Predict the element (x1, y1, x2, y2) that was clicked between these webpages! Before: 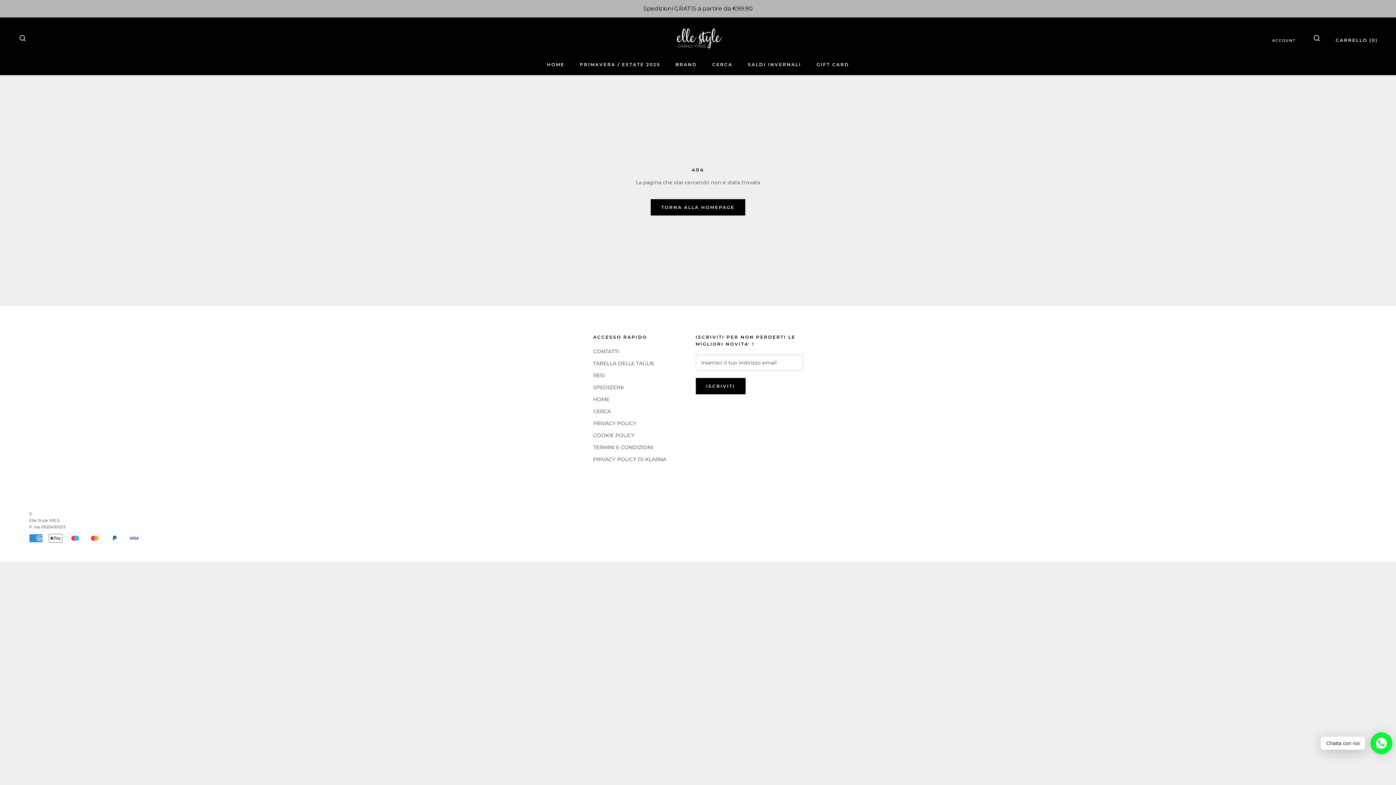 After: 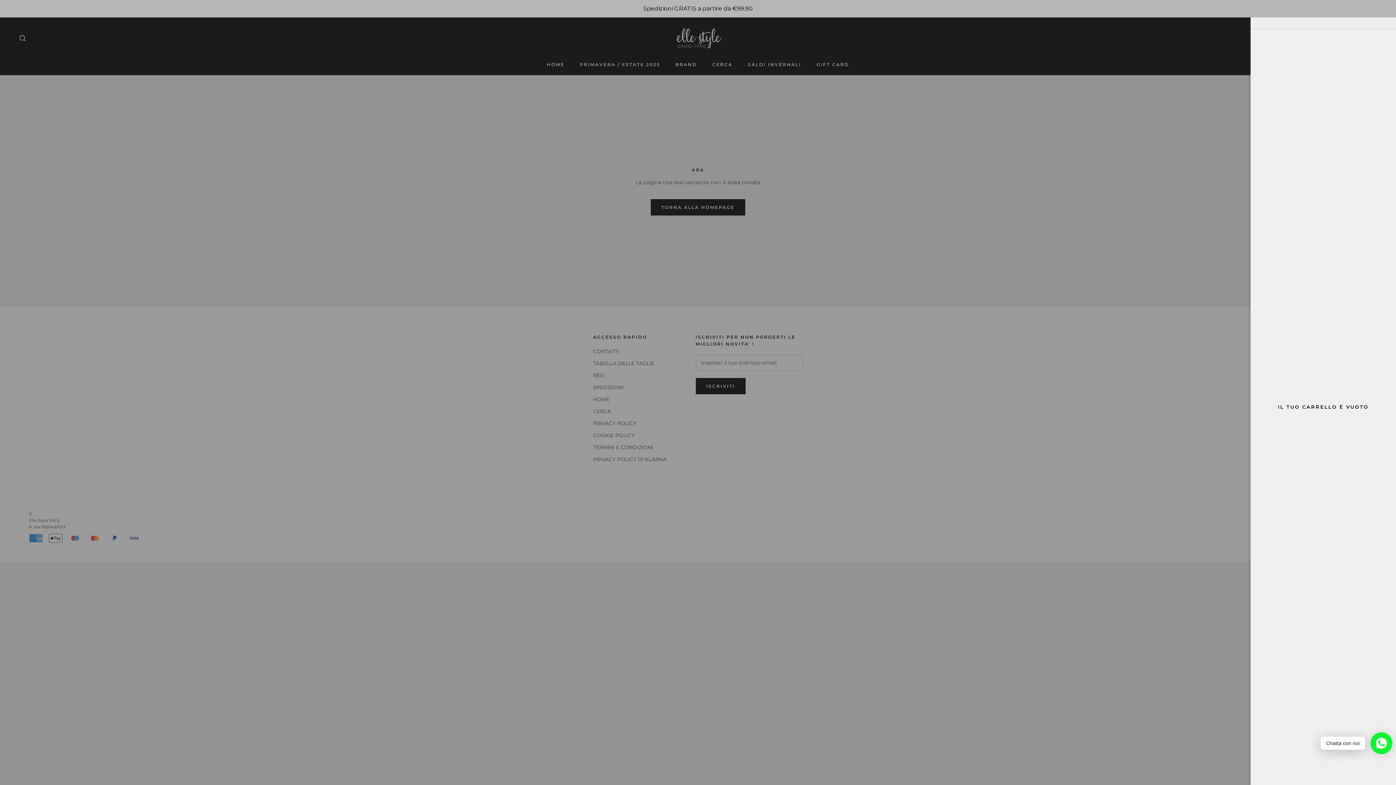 Action: bbox: (1336, 19, 1378, 25) label: Carrello aperto